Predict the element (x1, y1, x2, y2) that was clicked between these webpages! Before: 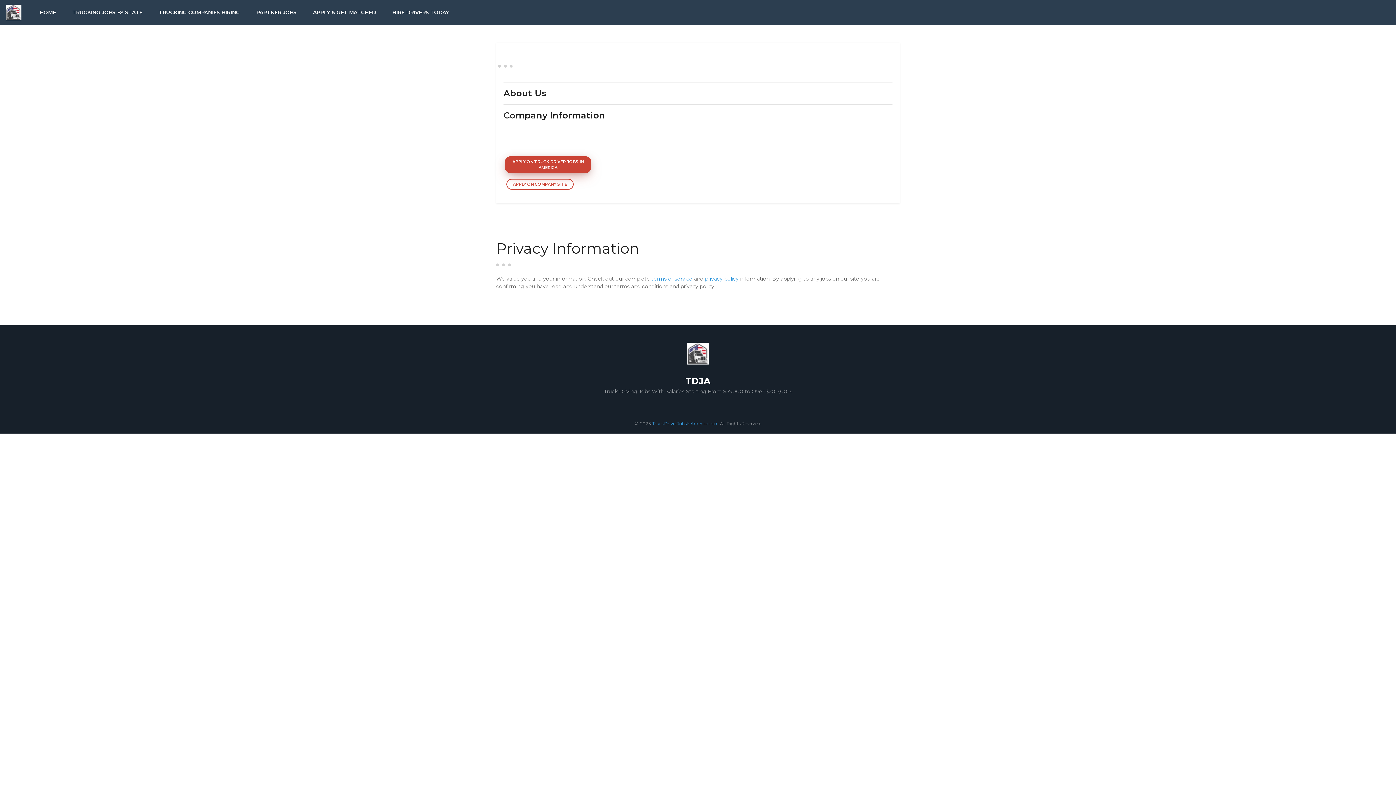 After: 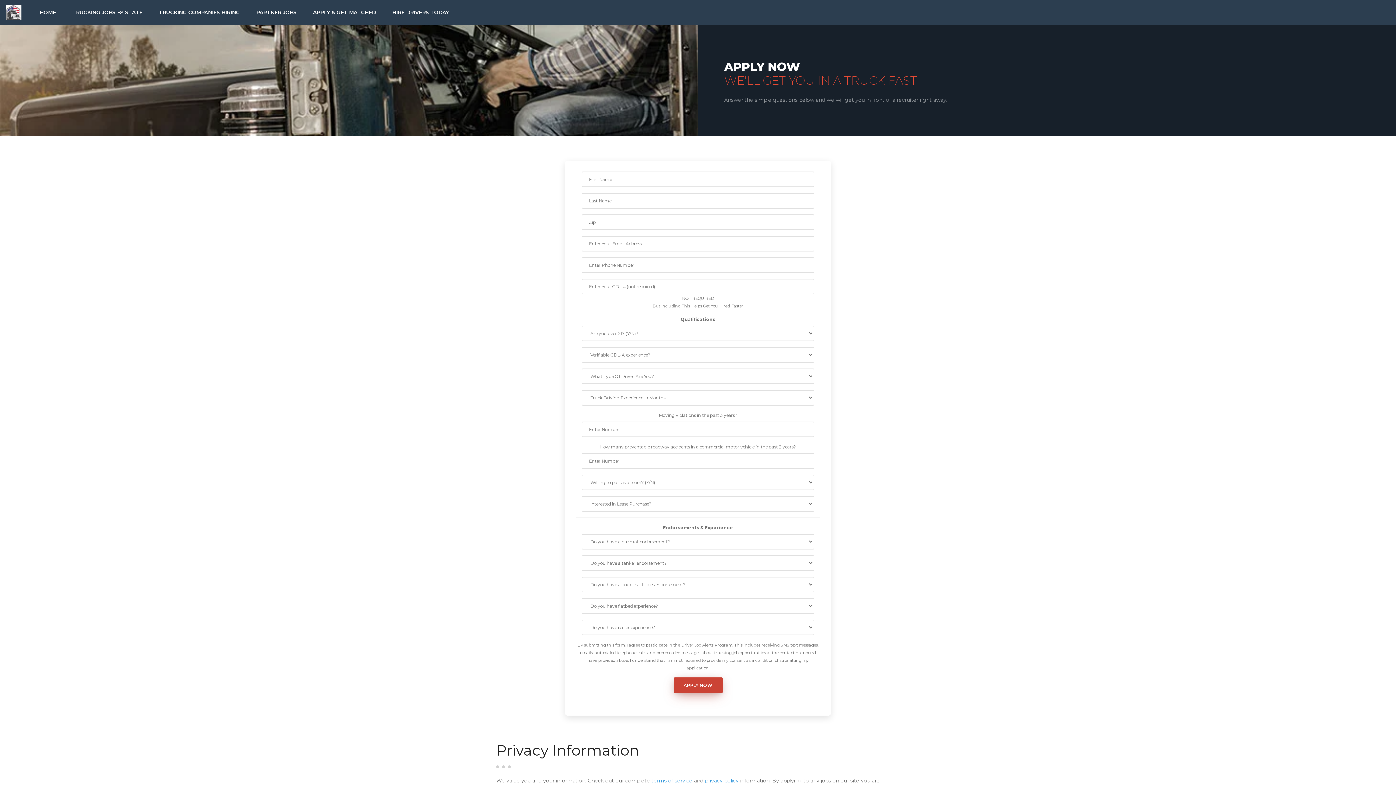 Action: label: APPLY & GET MATCHED bbox: (305, 4, 383, 20)